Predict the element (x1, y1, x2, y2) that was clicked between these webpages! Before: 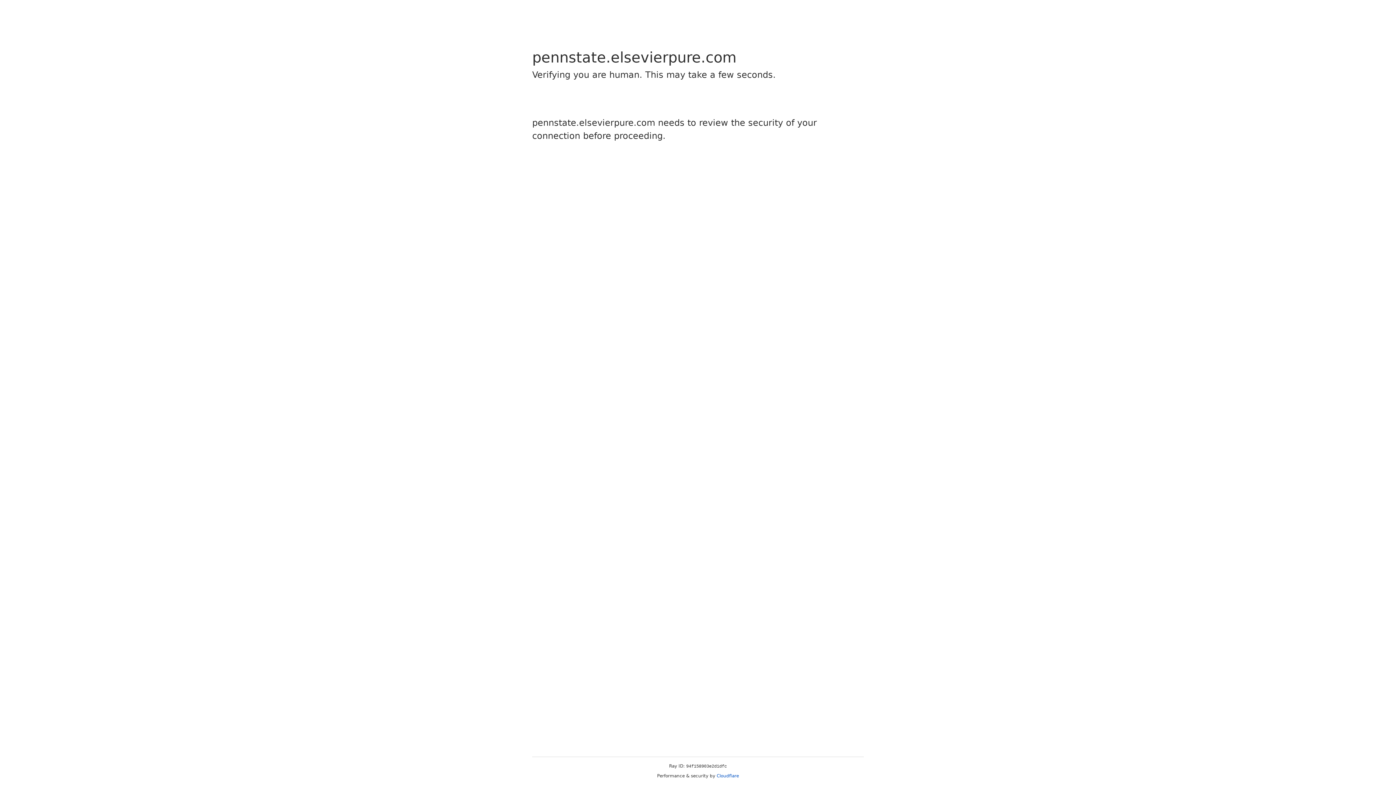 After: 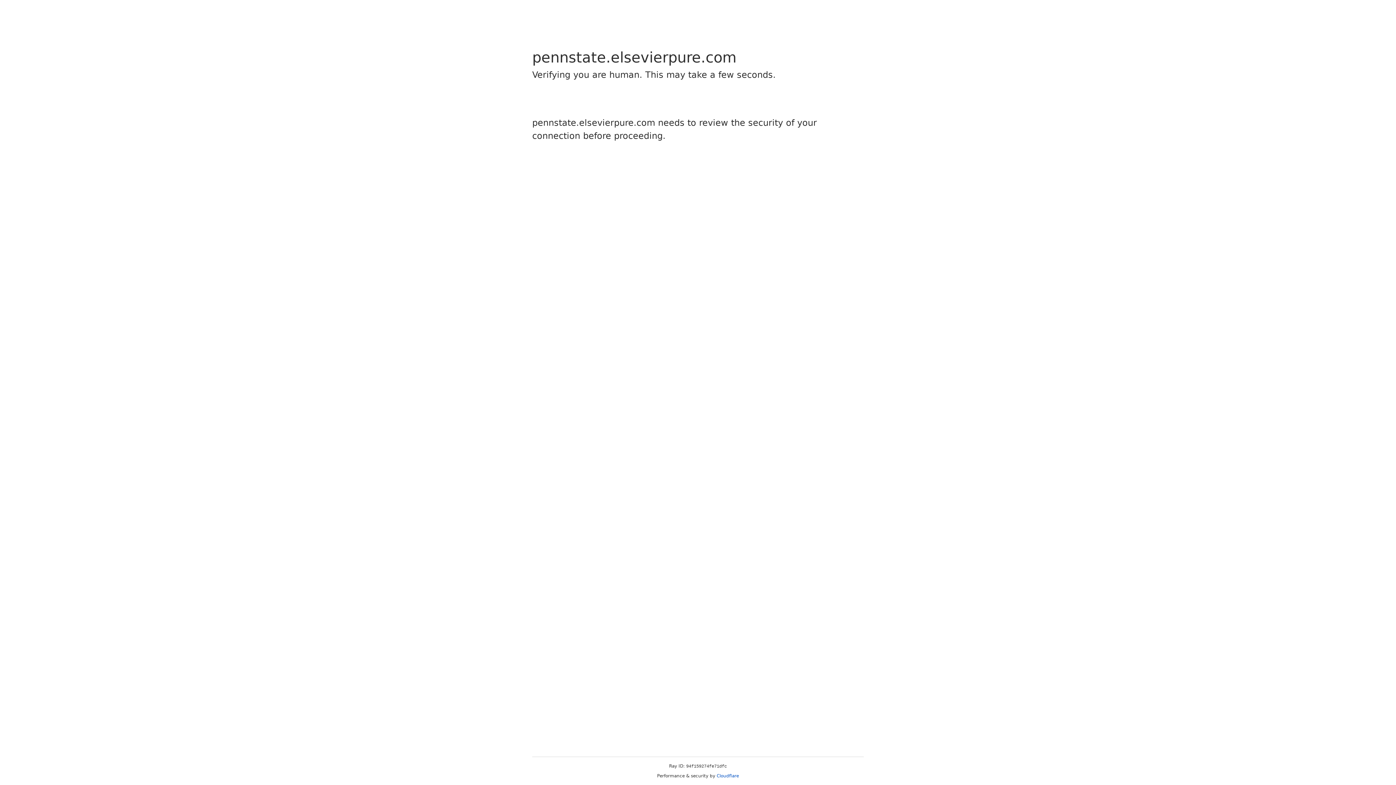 Action: label: Cloudflare bbox: (716, 773, 739, 778)